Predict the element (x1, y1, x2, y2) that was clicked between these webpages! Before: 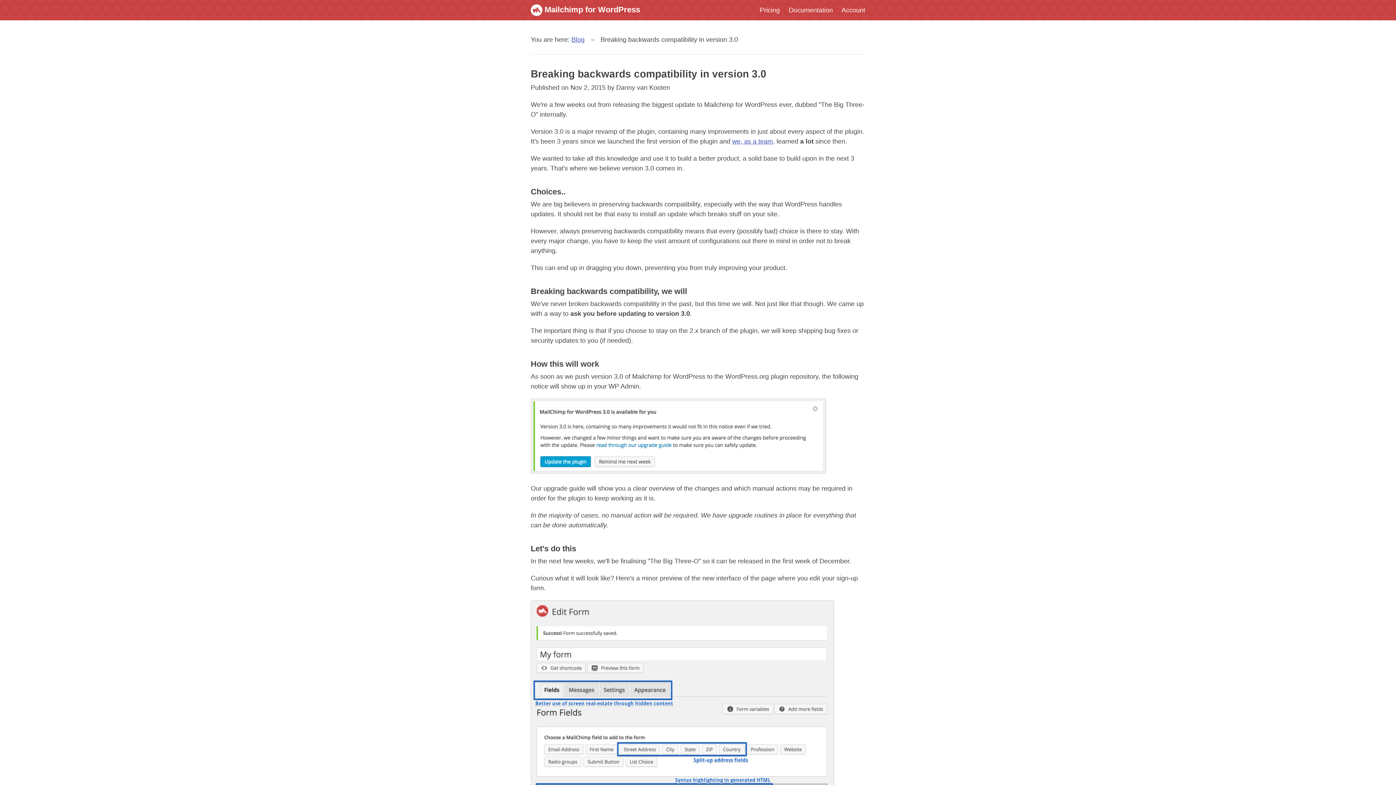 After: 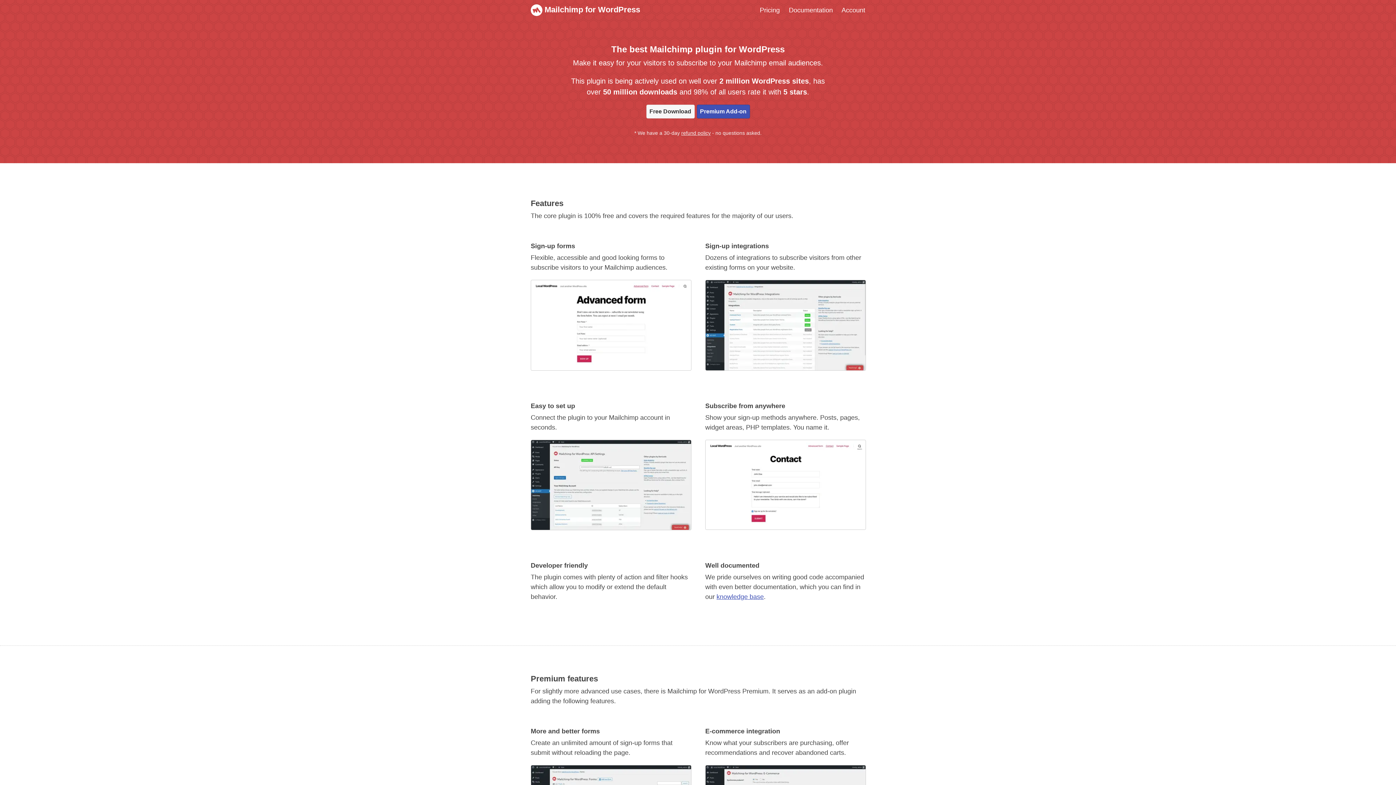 Action: label: Mailchimp for WordPress bbox: (530, 5, 640, 14)